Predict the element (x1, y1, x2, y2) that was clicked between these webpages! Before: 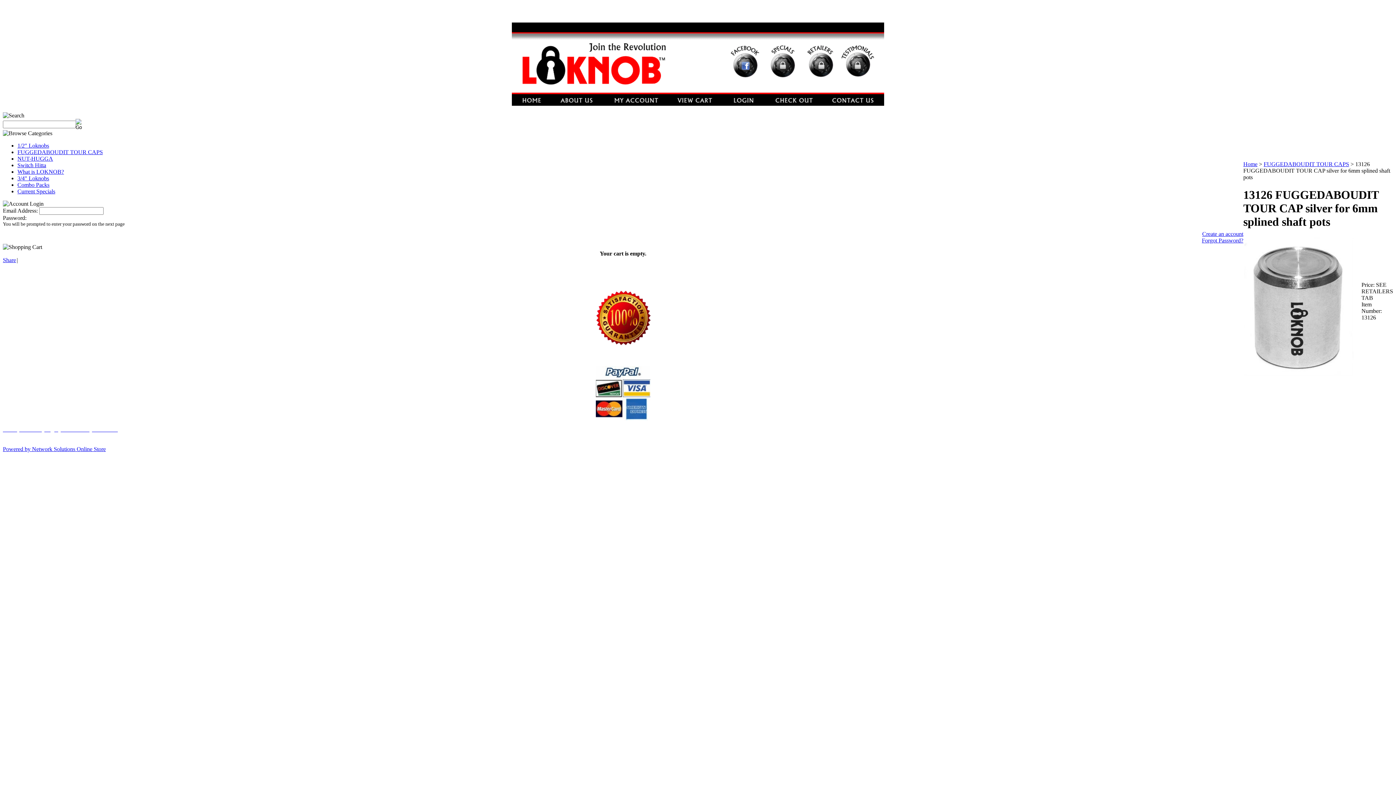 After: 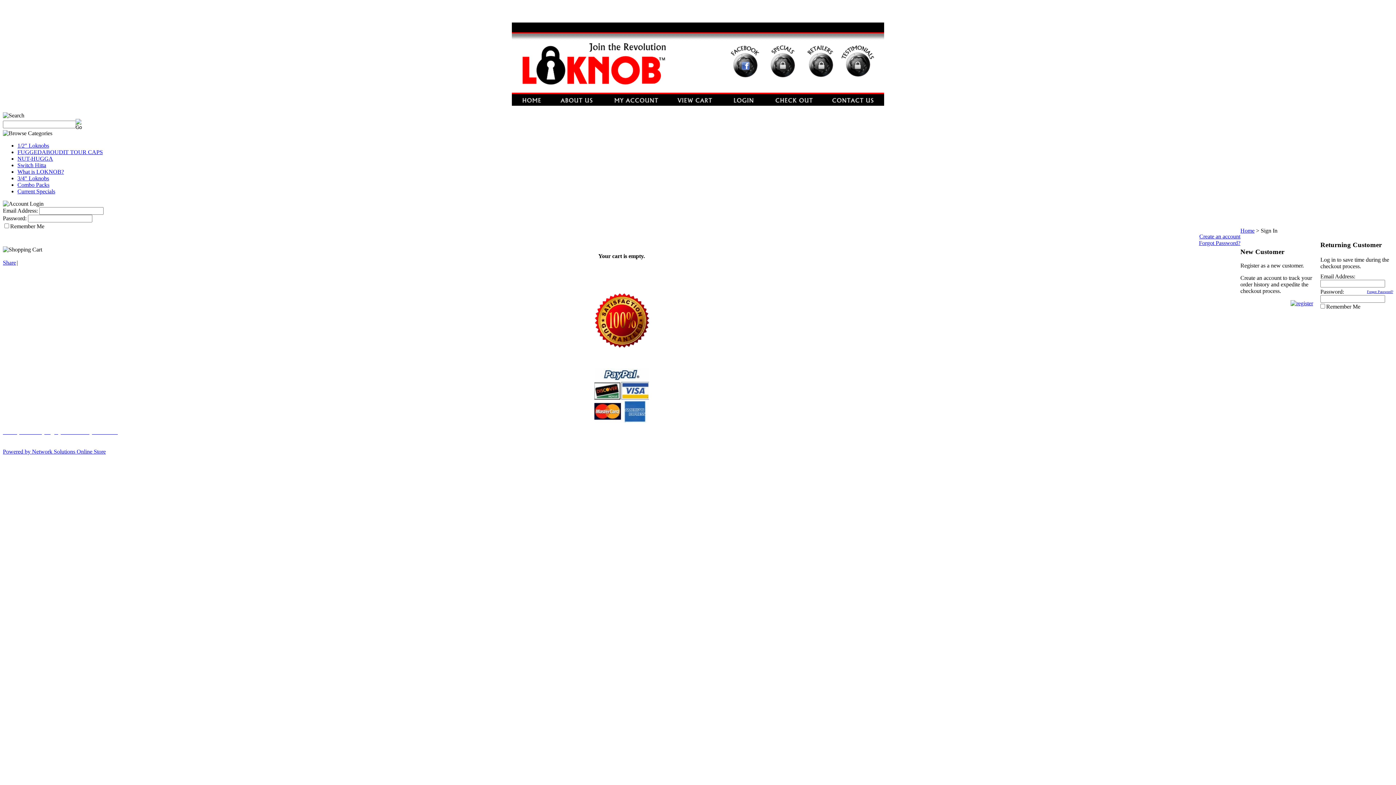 Action: label: Login bbox: (44, 426, 58, 432)